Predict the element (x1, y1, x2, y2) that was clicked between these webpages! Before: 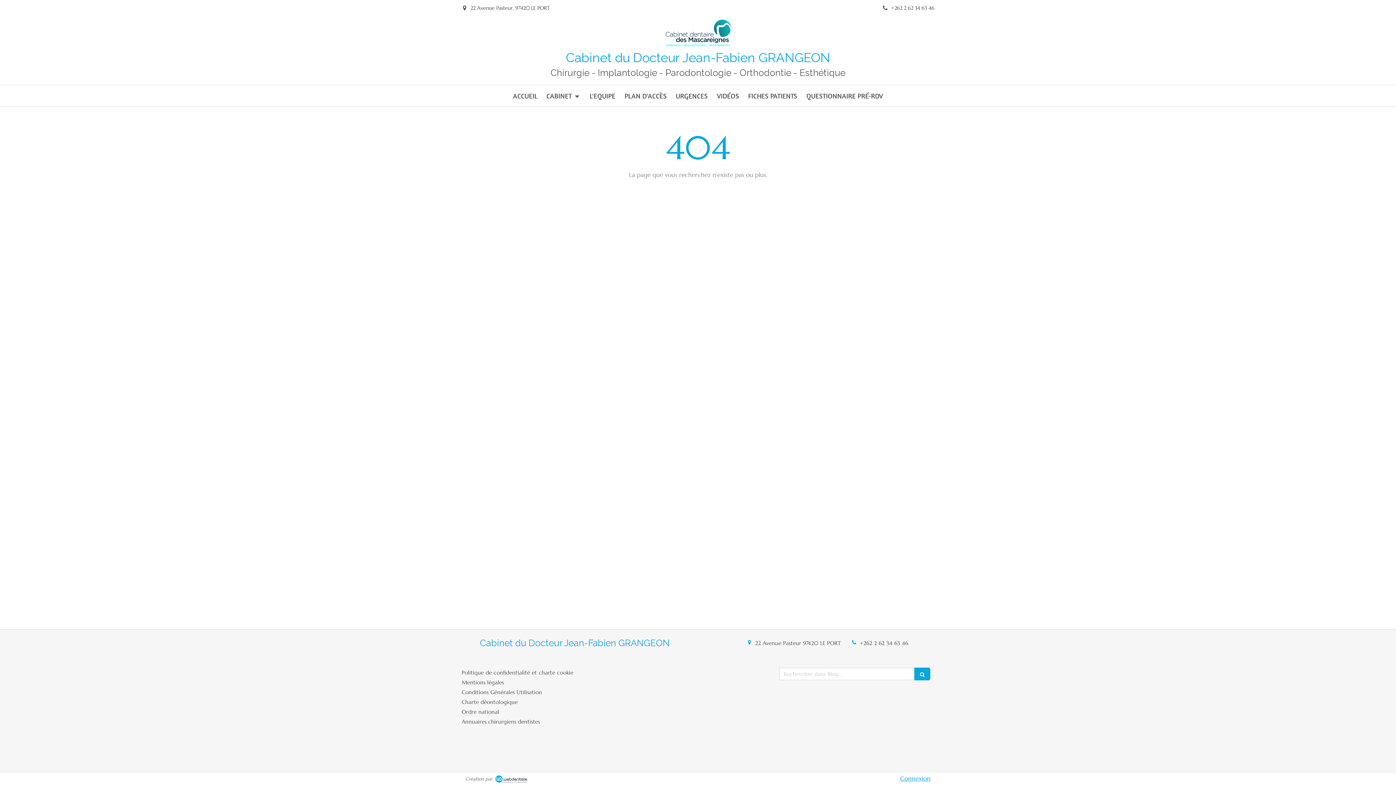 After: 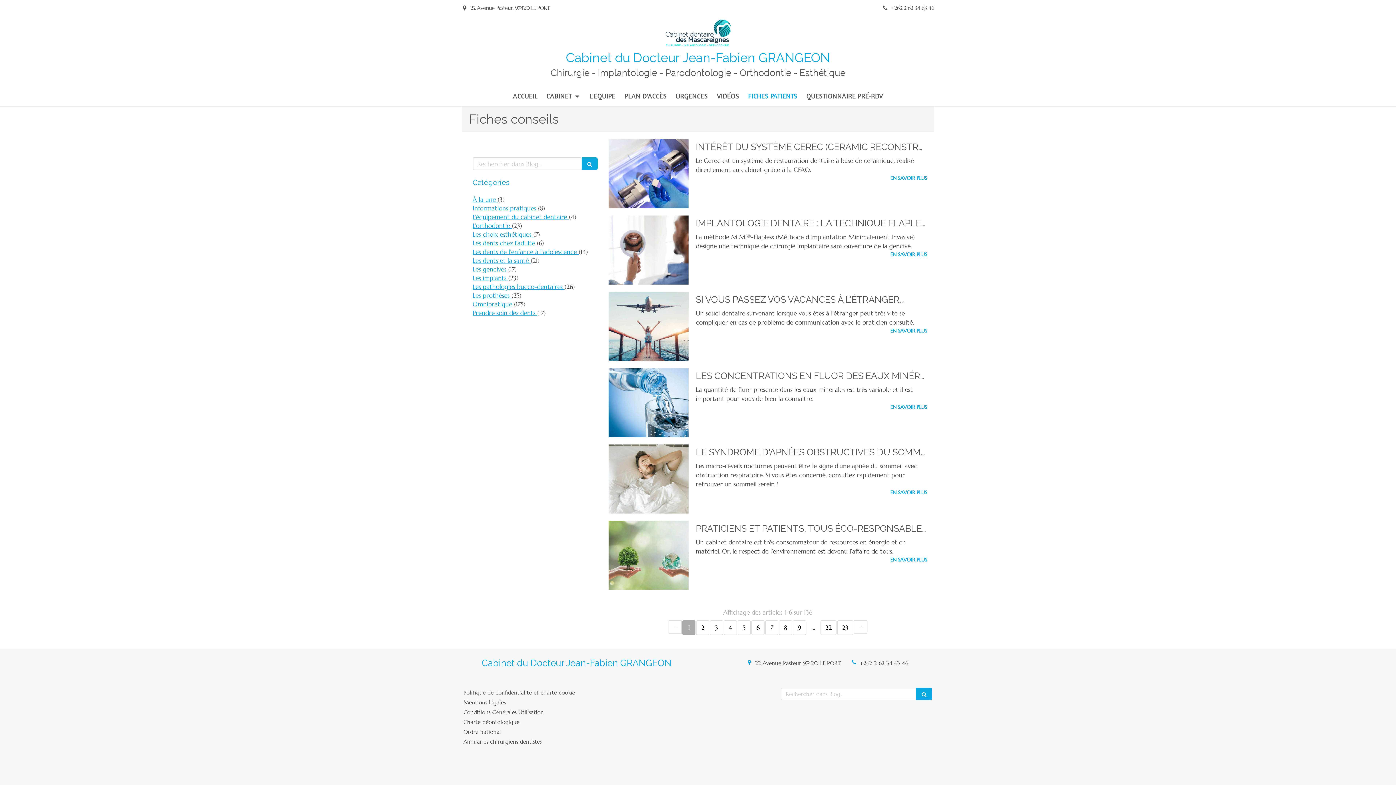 Action: label: FICHES PATIENTS bbox: (744, 85, 801, 106)